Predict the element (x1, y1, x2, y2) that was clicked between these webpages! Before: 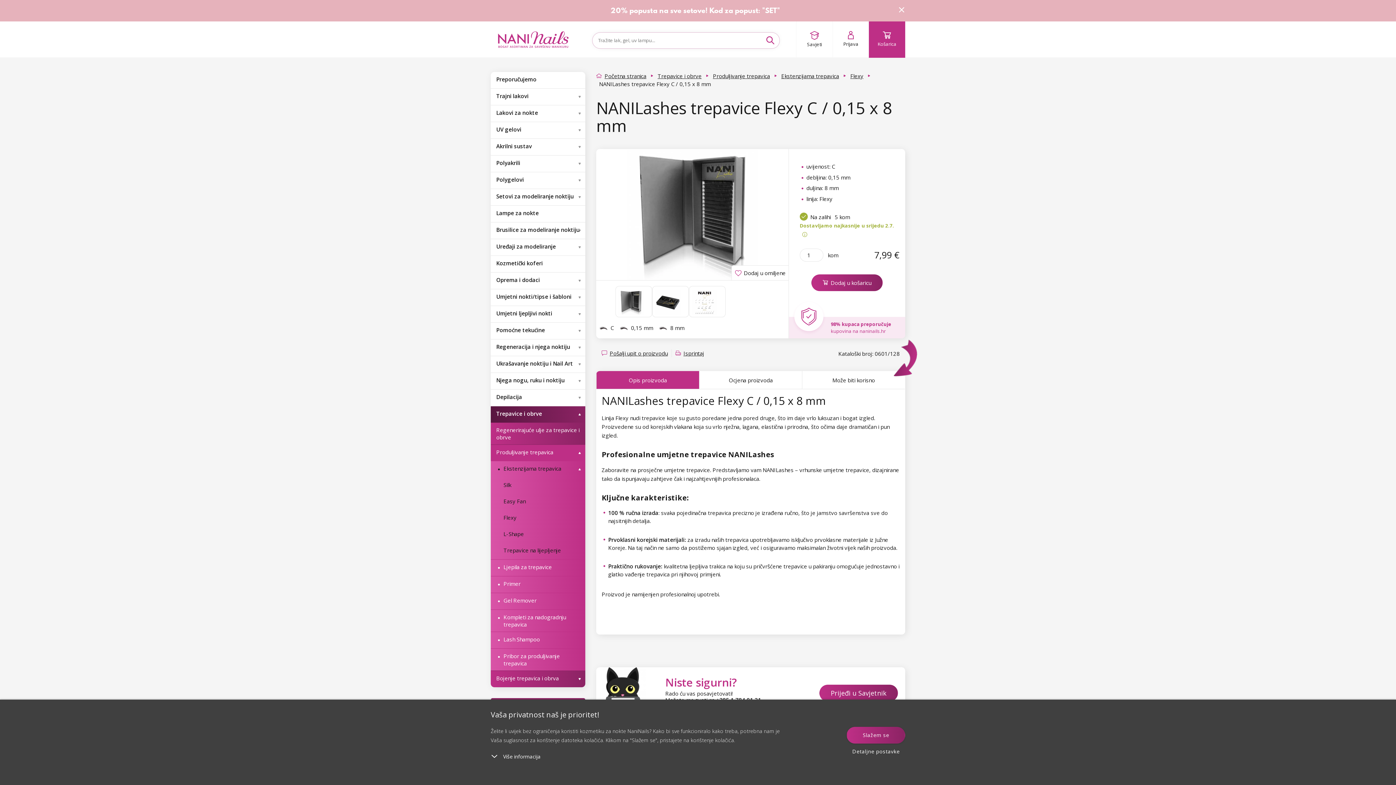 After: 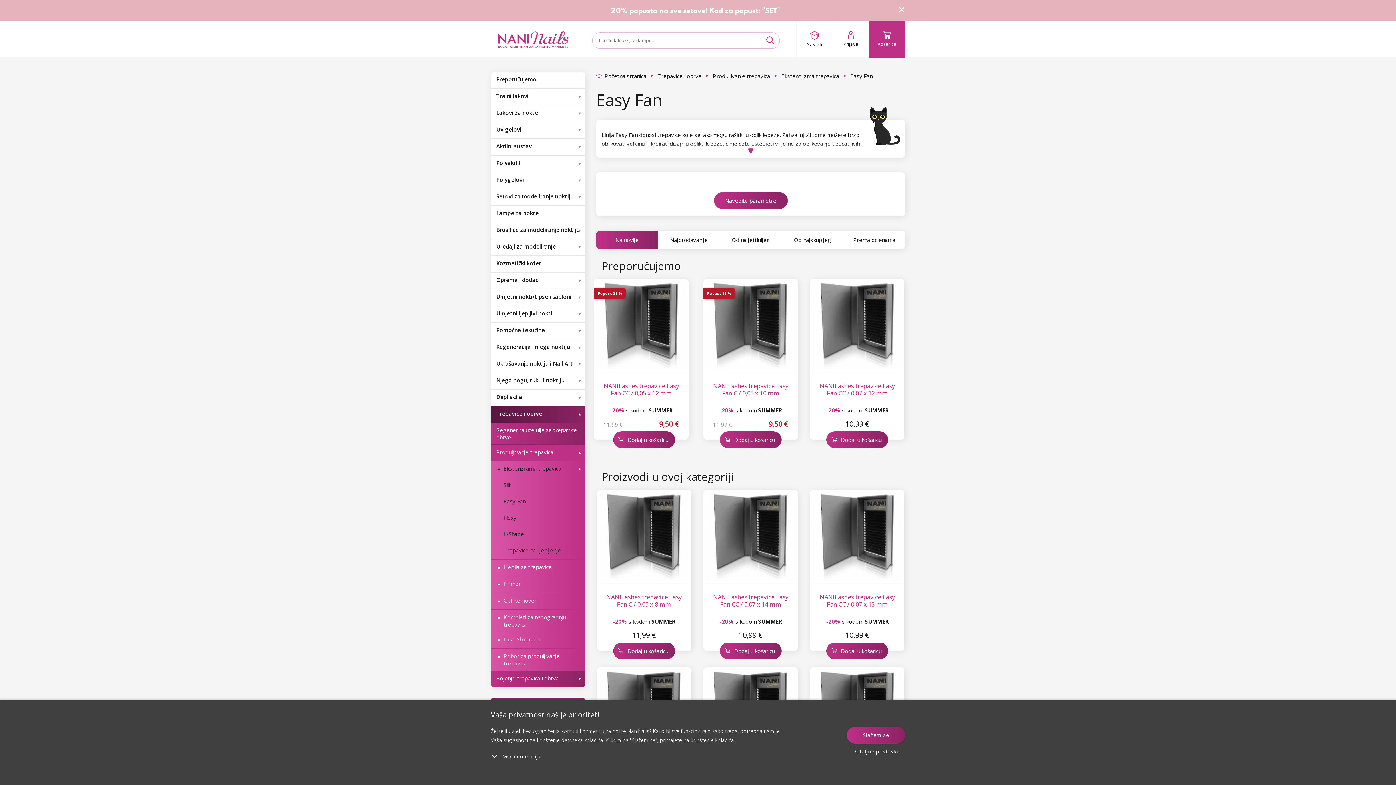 Action: label: Easy Fan bbox: (498, 494, 585, 510)